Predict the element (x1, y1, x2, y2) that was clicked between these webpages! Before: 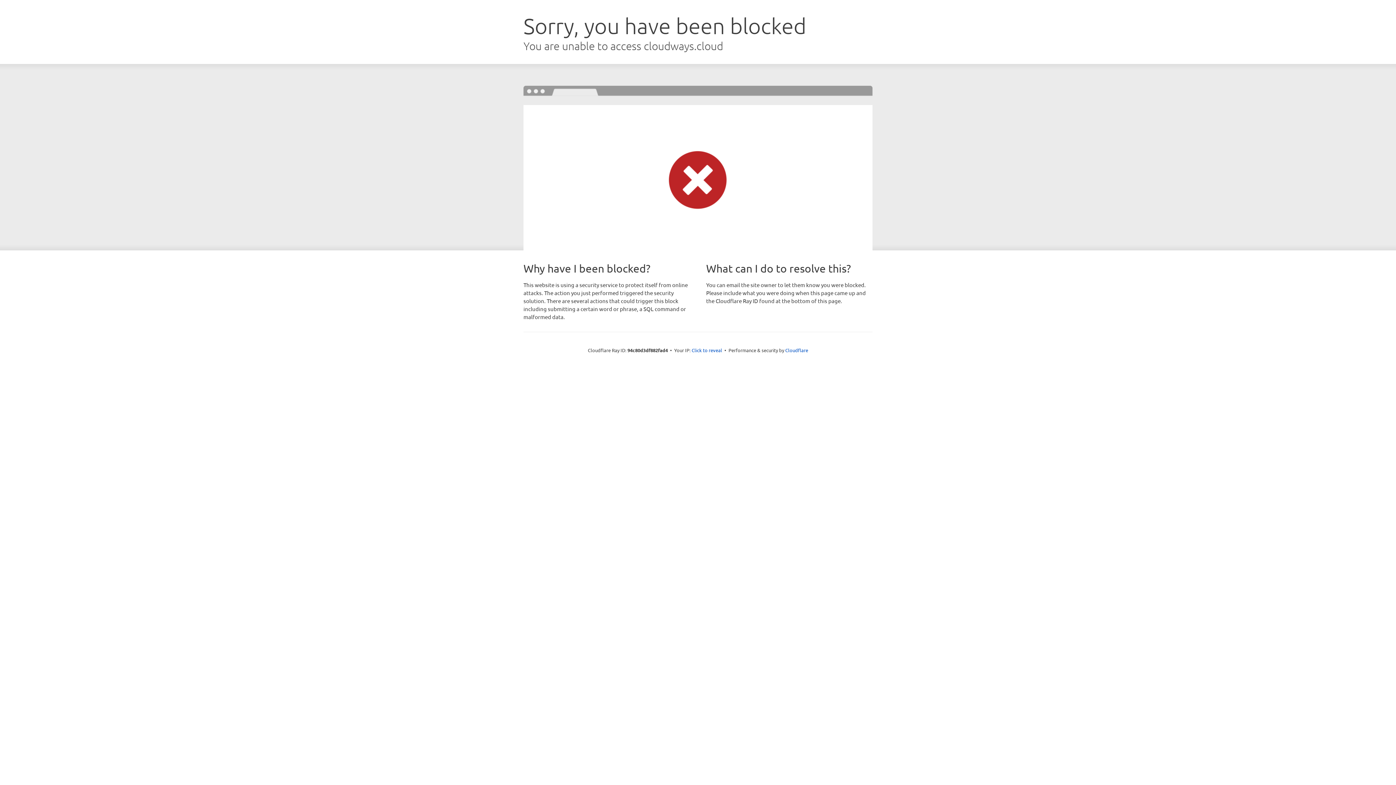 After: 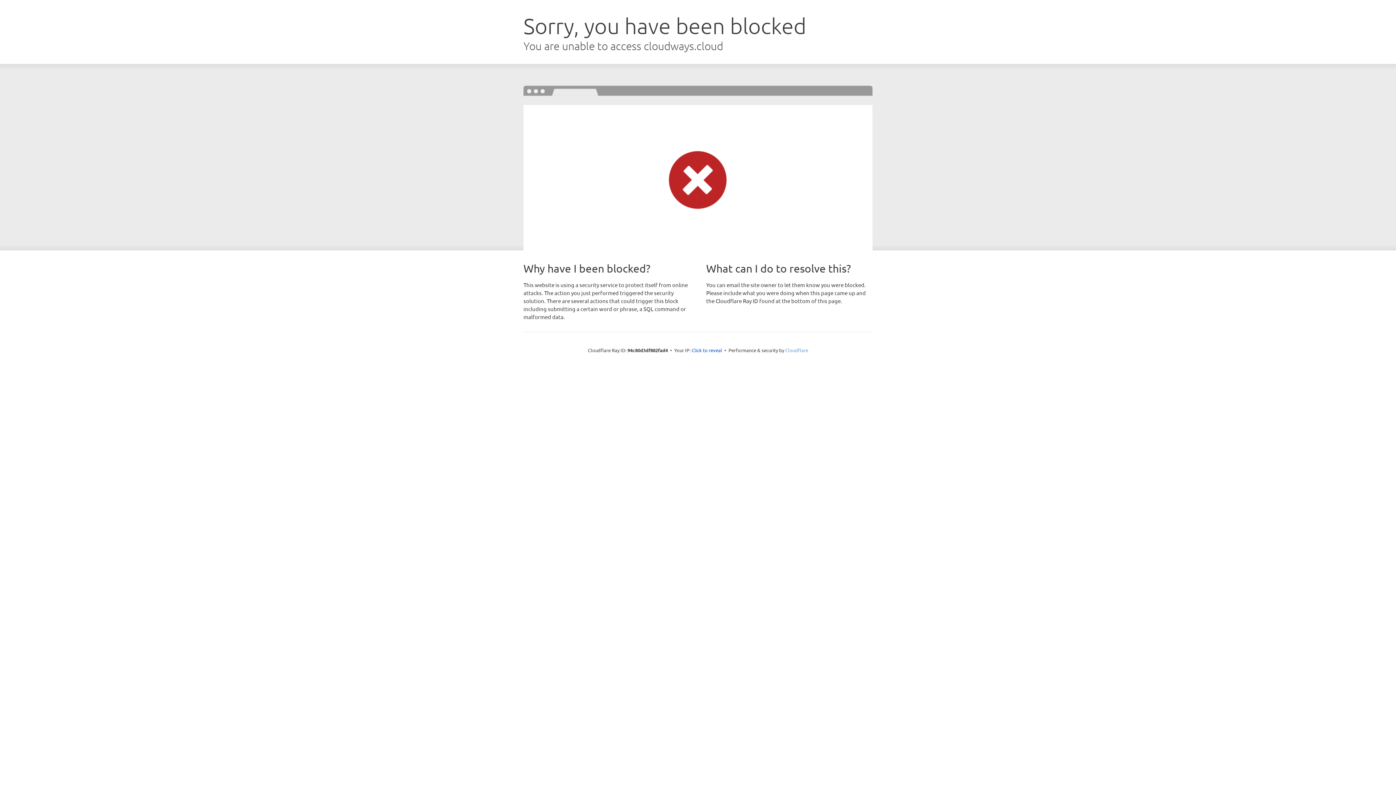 Action: label: Cloudflare bbox: (785, 347, 808, 353)